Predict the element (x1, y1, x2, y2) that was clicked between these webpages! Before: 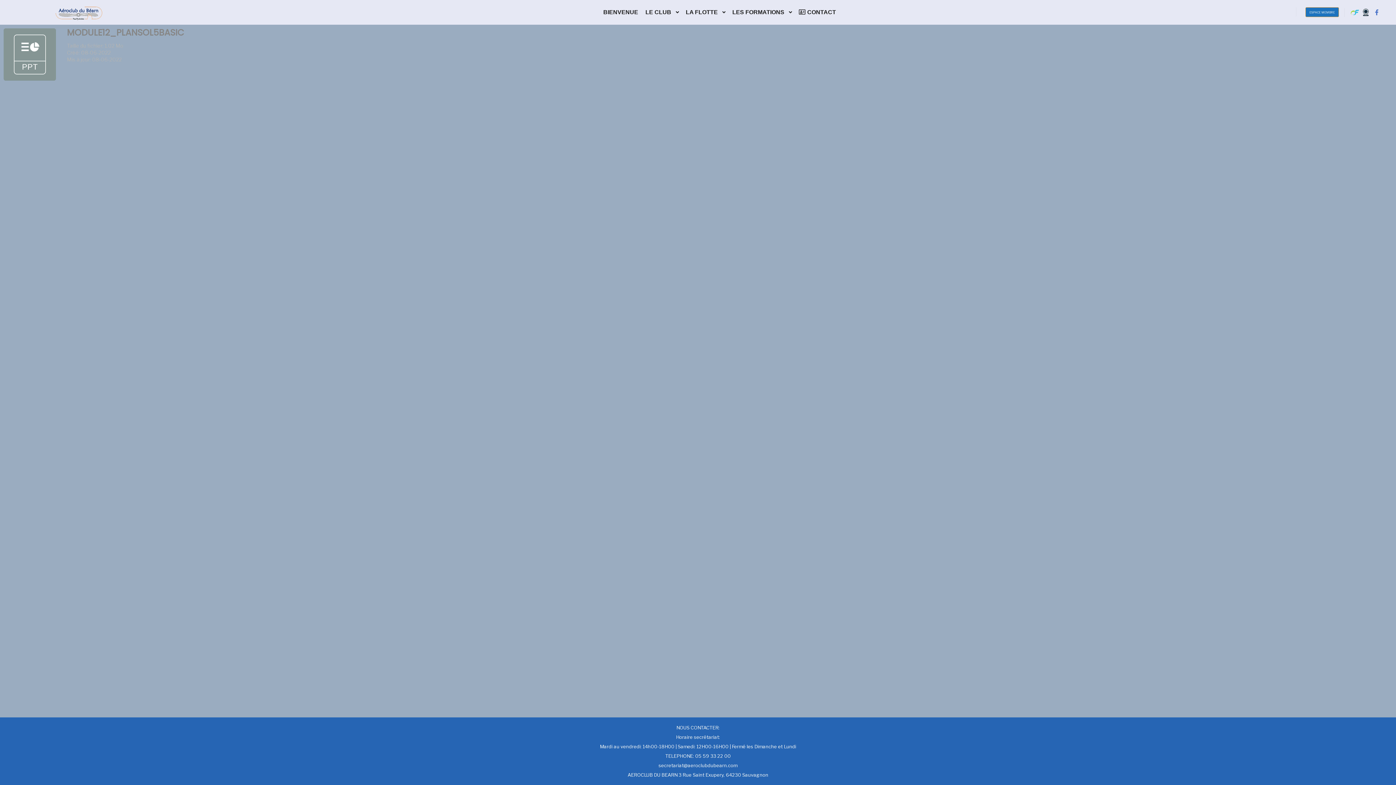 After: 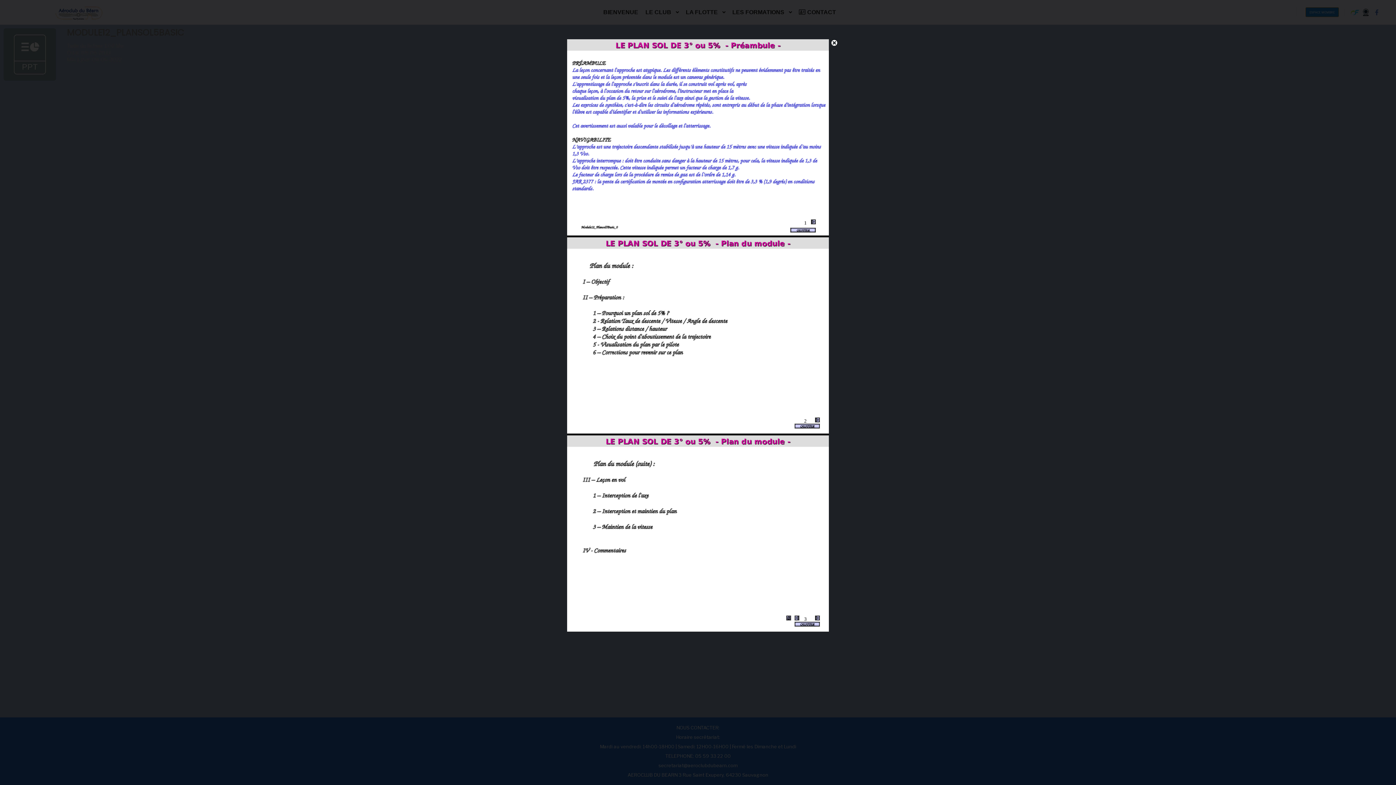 Action: bbox: (3, 28, 56, 80)